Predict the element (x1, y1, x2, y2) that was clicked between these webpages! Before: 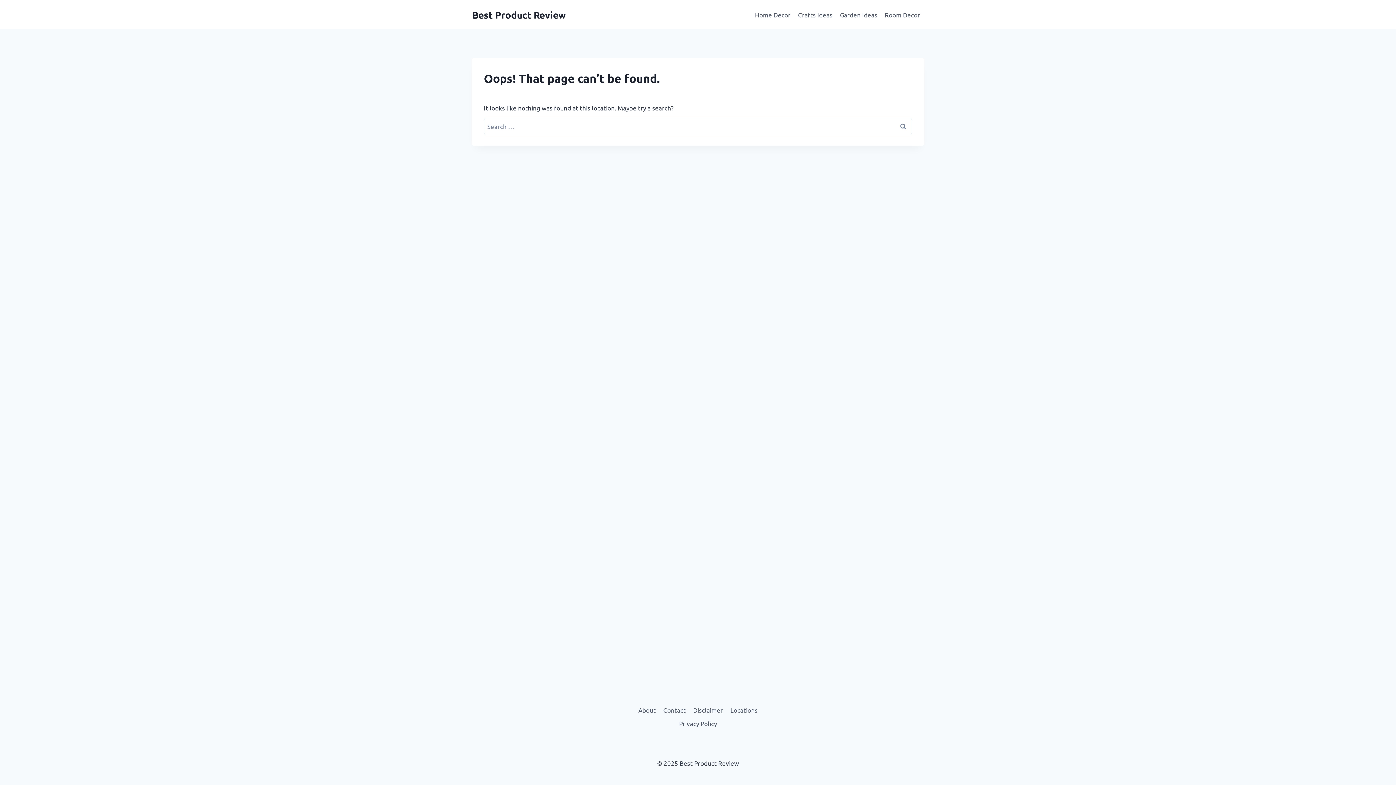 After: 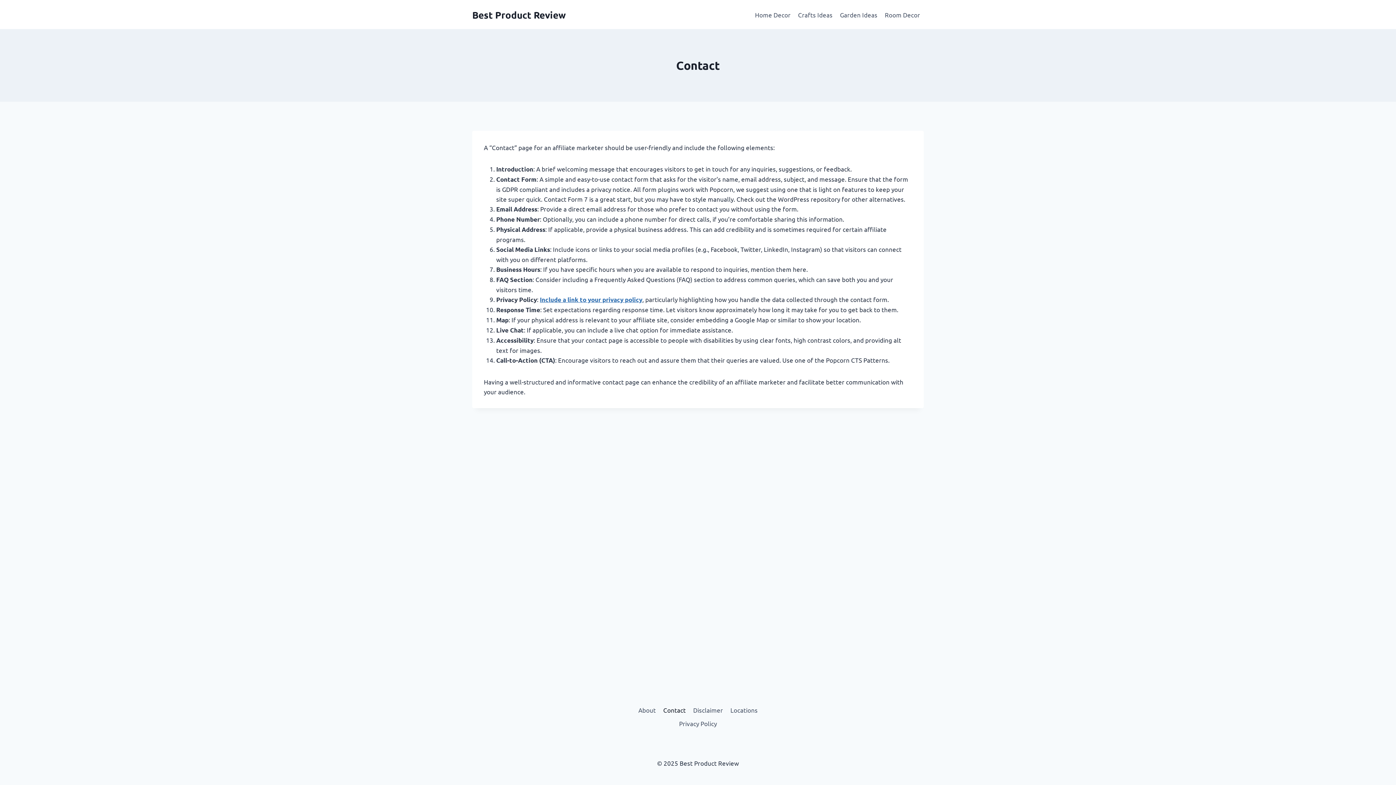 Action: label: Contact bbox: (659, 703, 689, 717)